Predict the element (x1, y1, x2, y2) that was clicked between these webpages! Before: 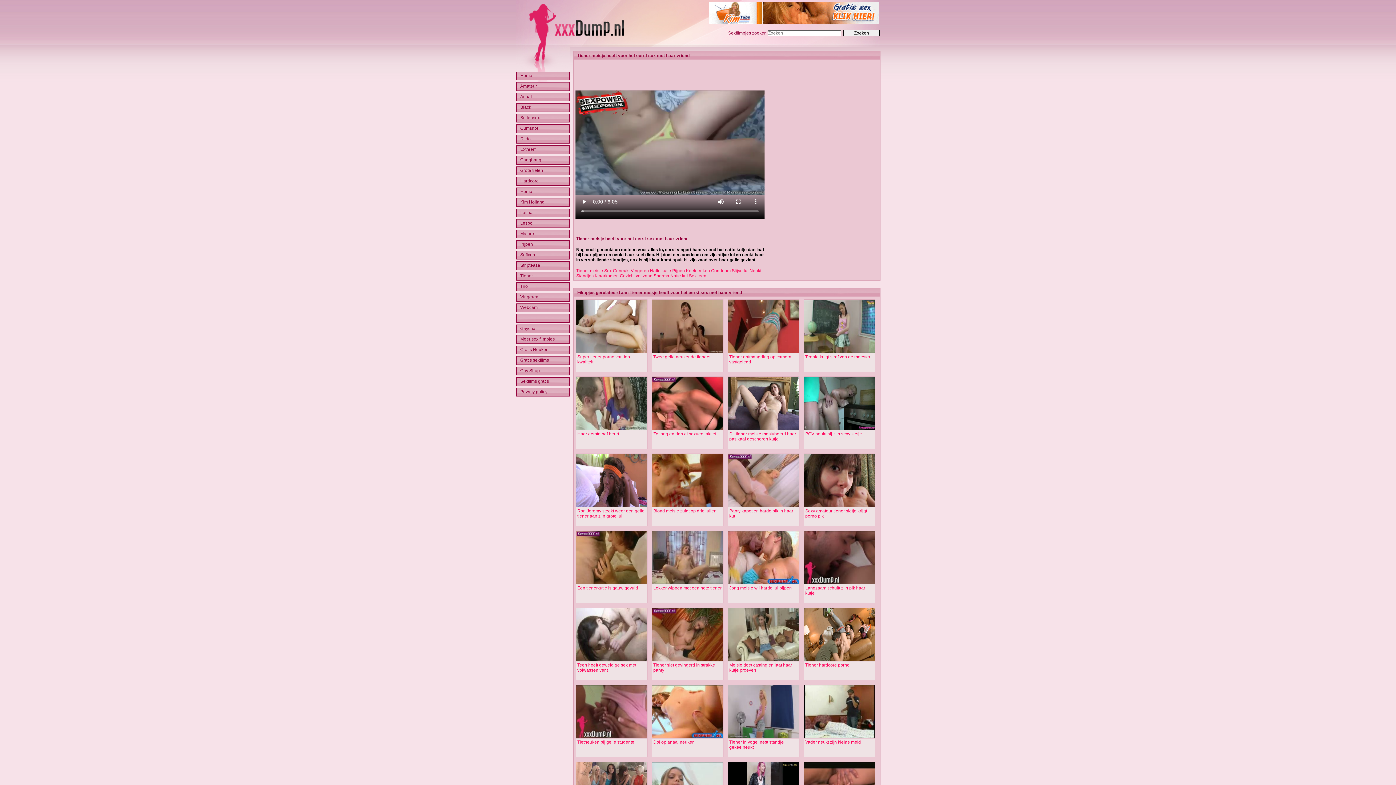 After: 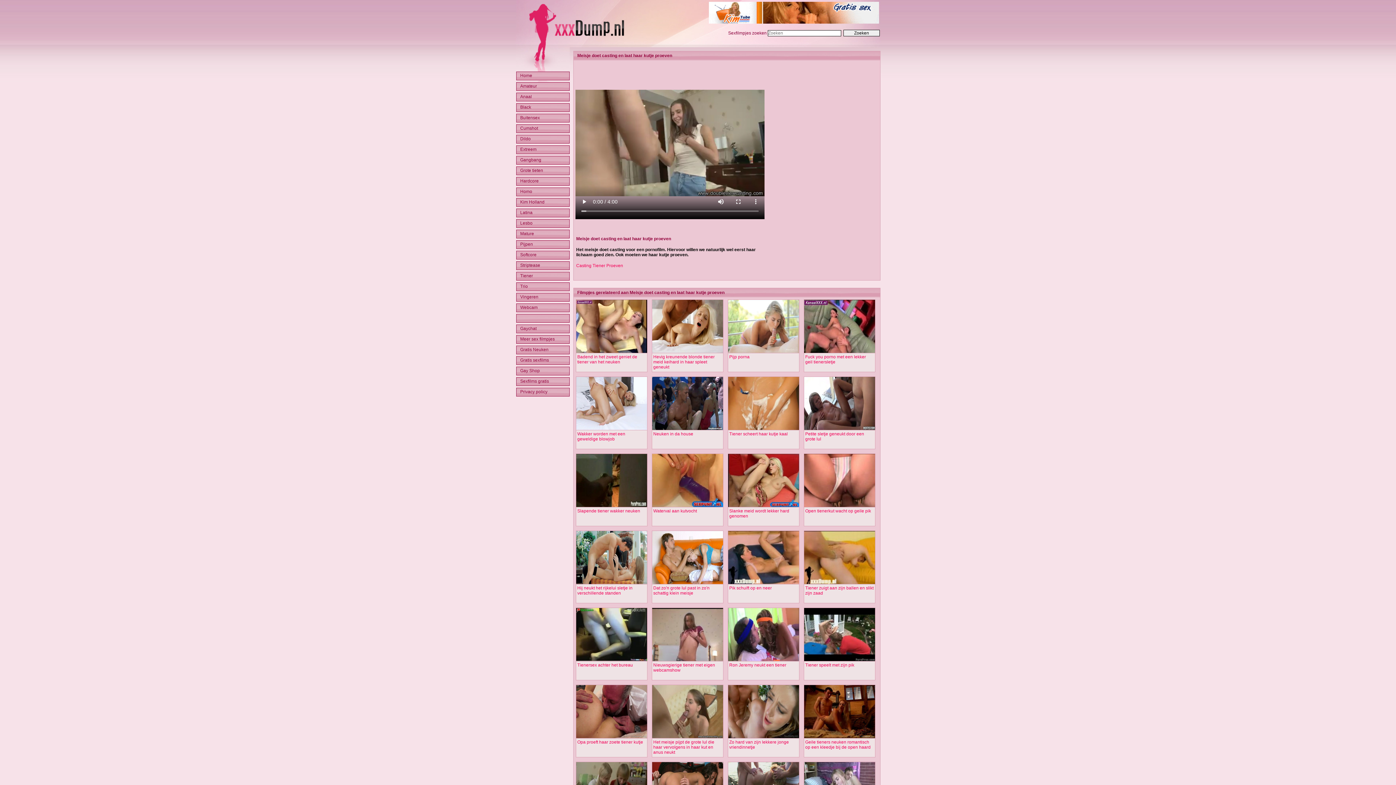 Action: bbox: (728, 657, 799, 662)